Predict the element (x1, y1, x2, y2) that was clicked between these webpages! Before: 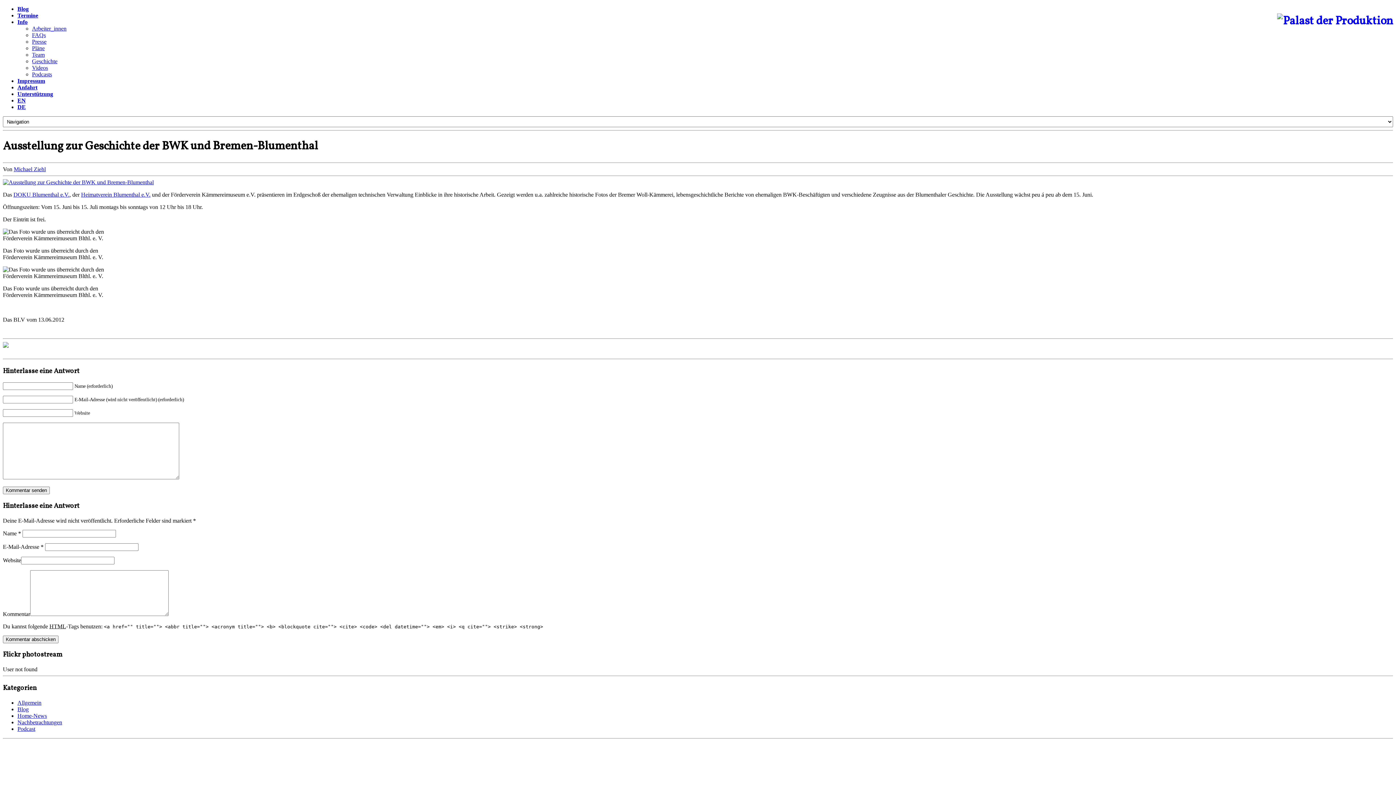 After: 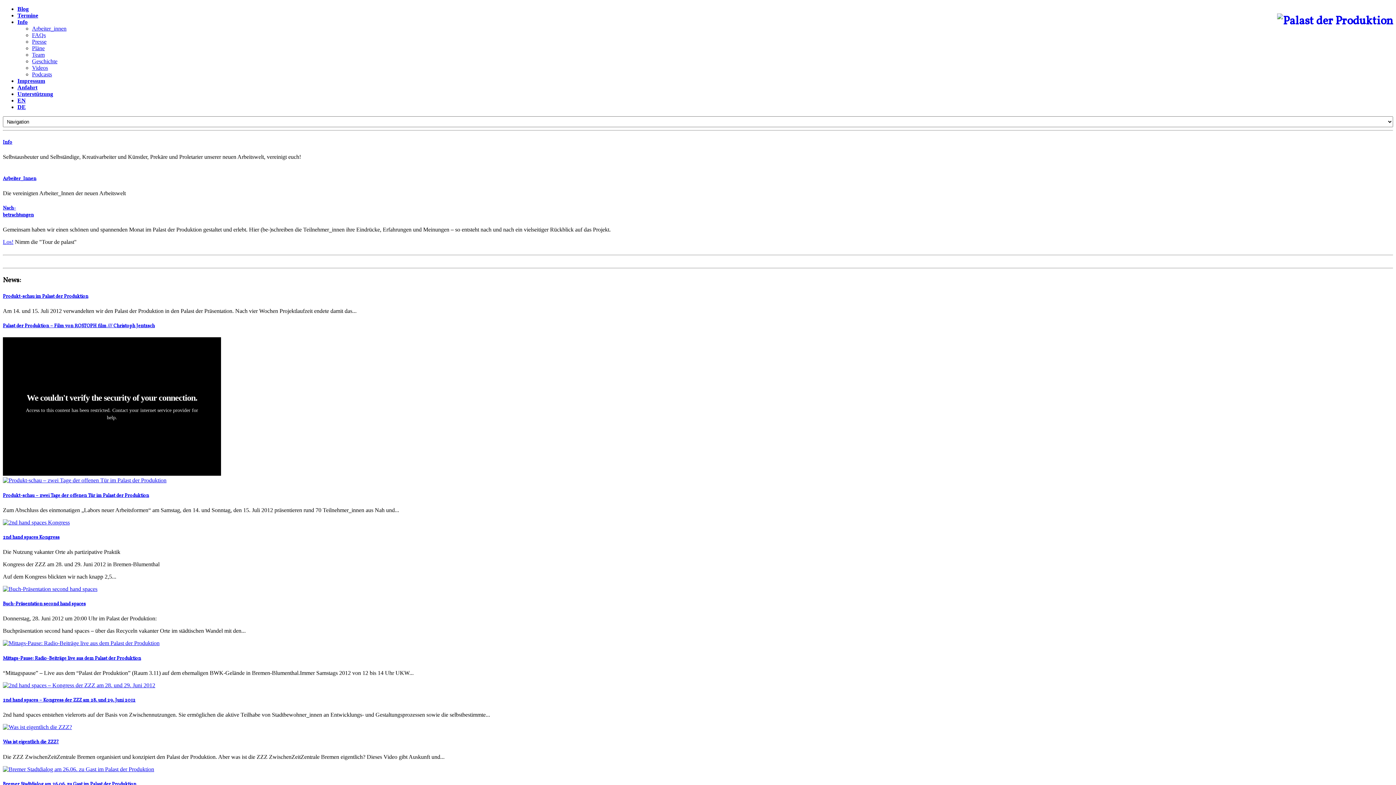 Action: label: DE bbox: (17, 104, 25, 110)